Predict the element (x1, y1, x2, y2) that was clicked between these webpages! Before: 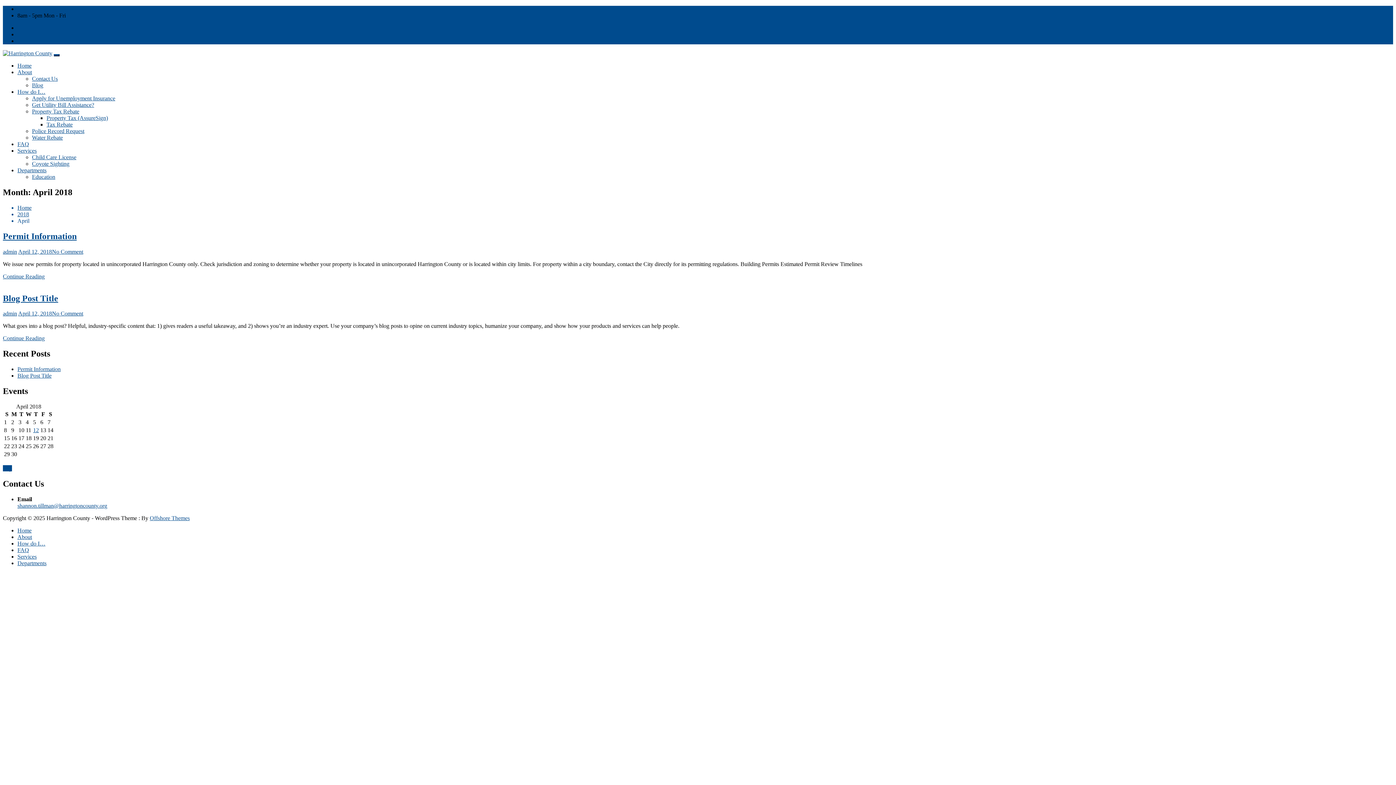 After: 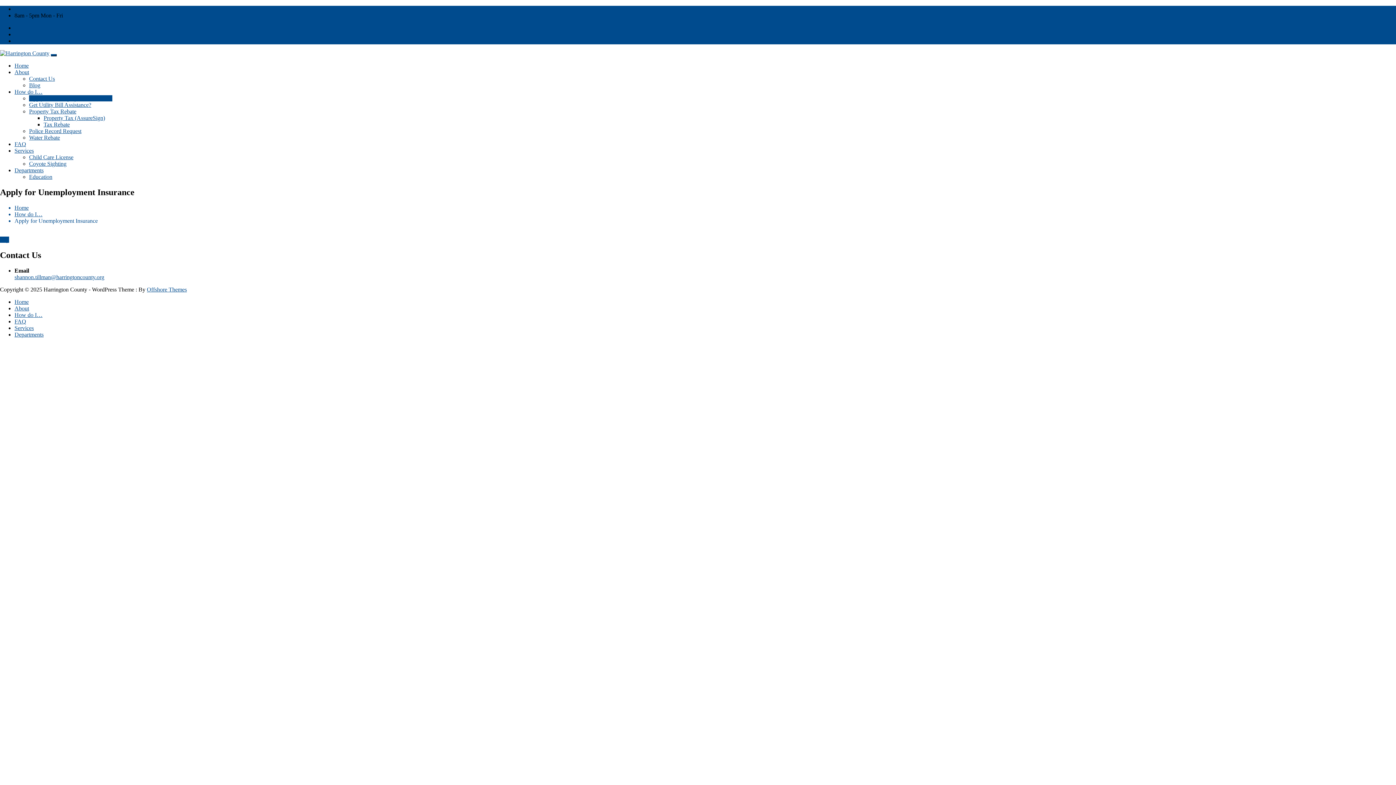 Action: bbox: (32, 95, 115, 101) label: Apply for Unemployment Insurance